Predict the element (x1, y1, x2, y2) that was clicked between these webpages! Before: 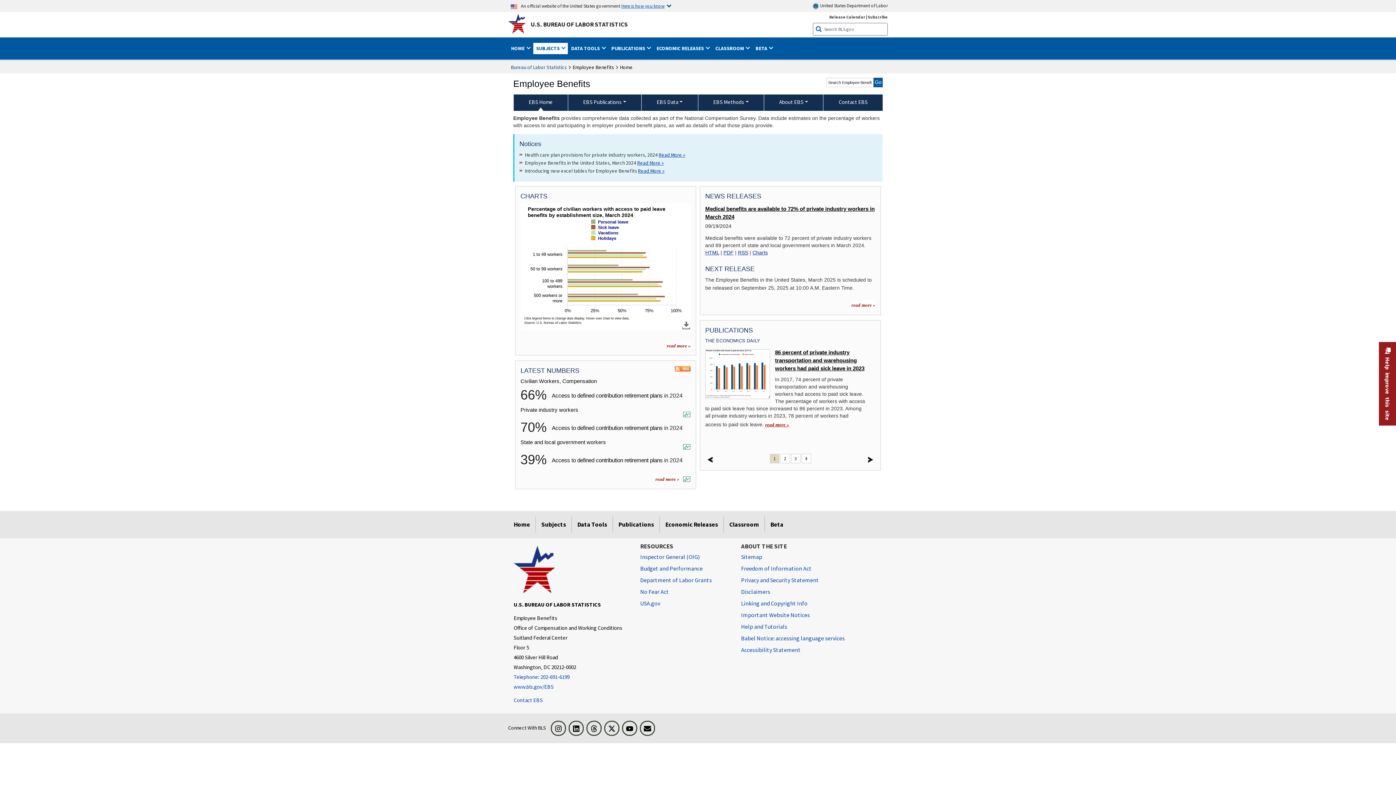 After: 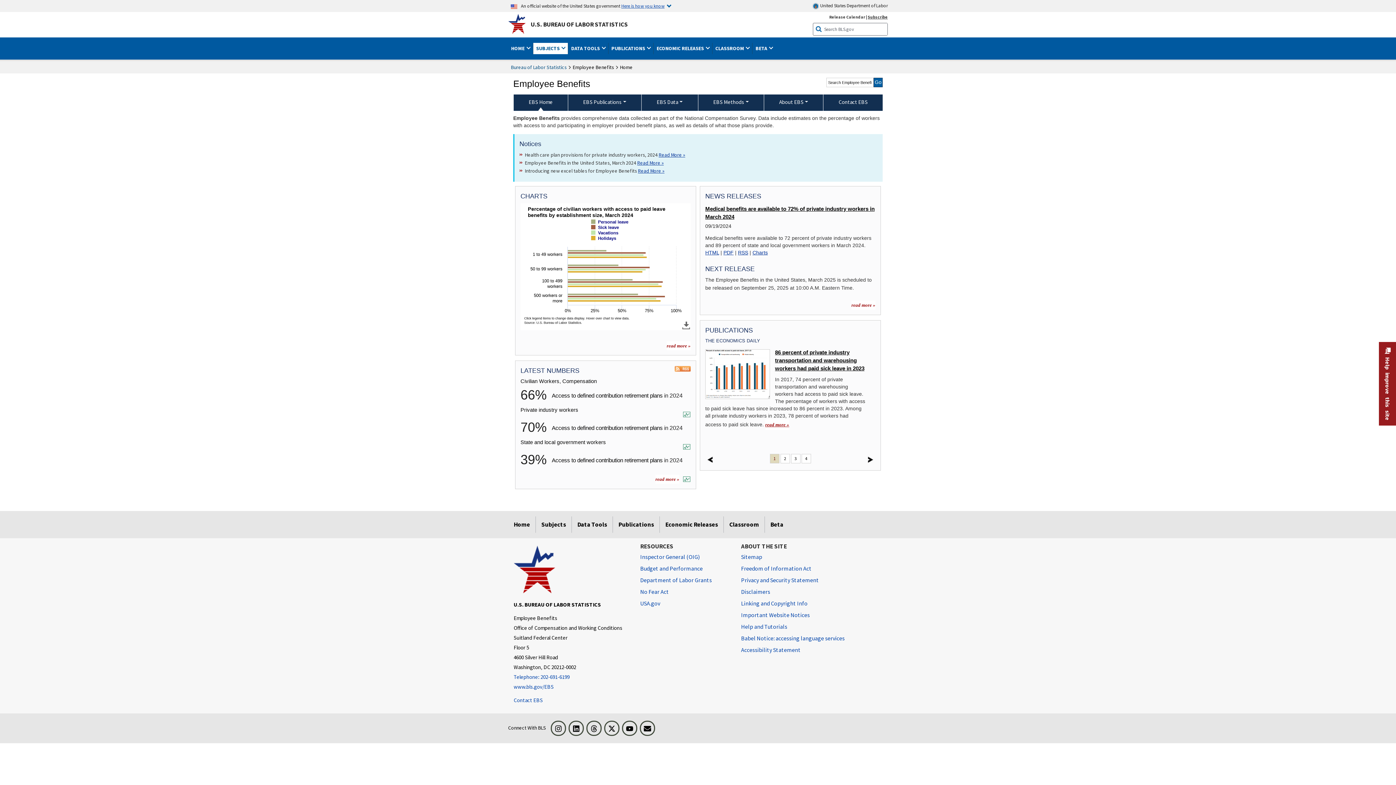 Action: label: Subscribe to BLS E-mail Updates bbox: (868, 14, 888, 19)